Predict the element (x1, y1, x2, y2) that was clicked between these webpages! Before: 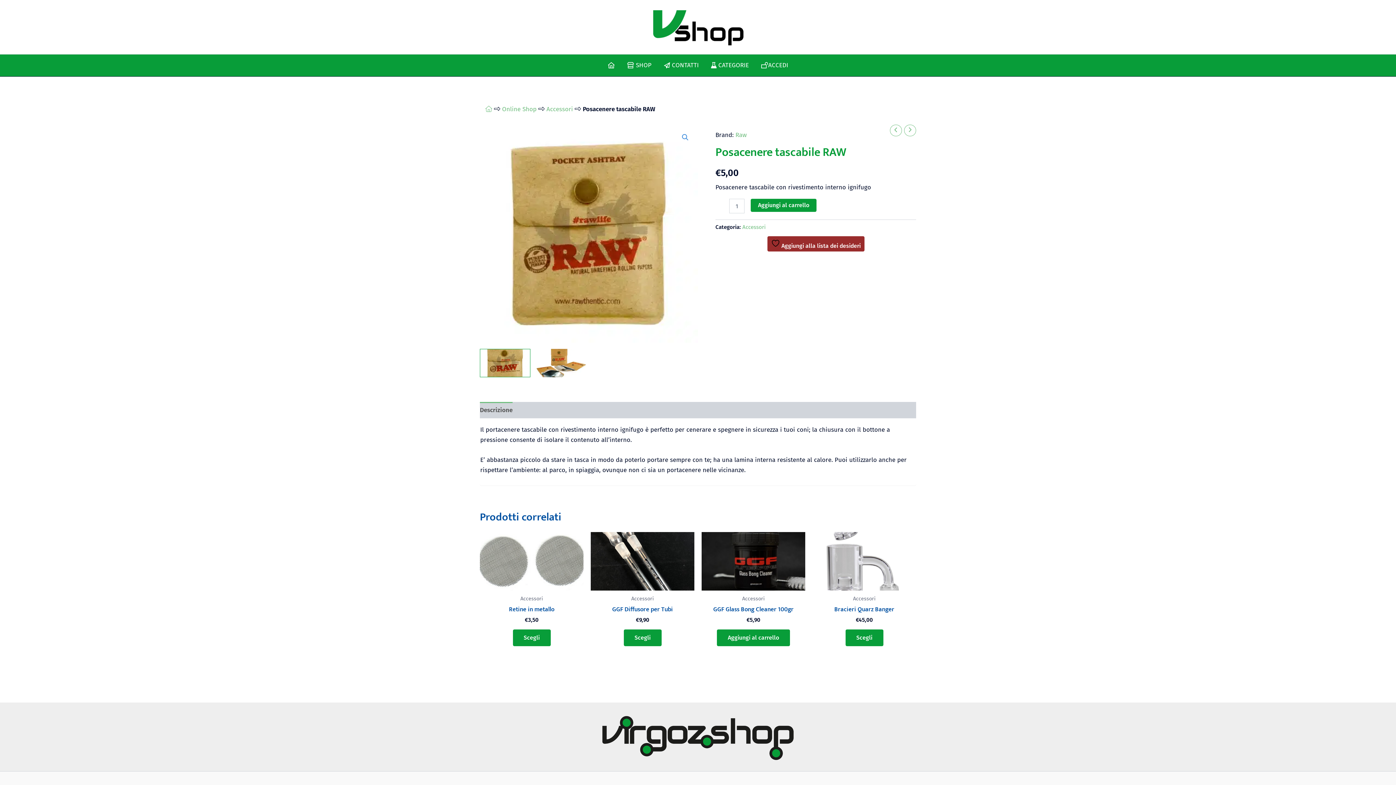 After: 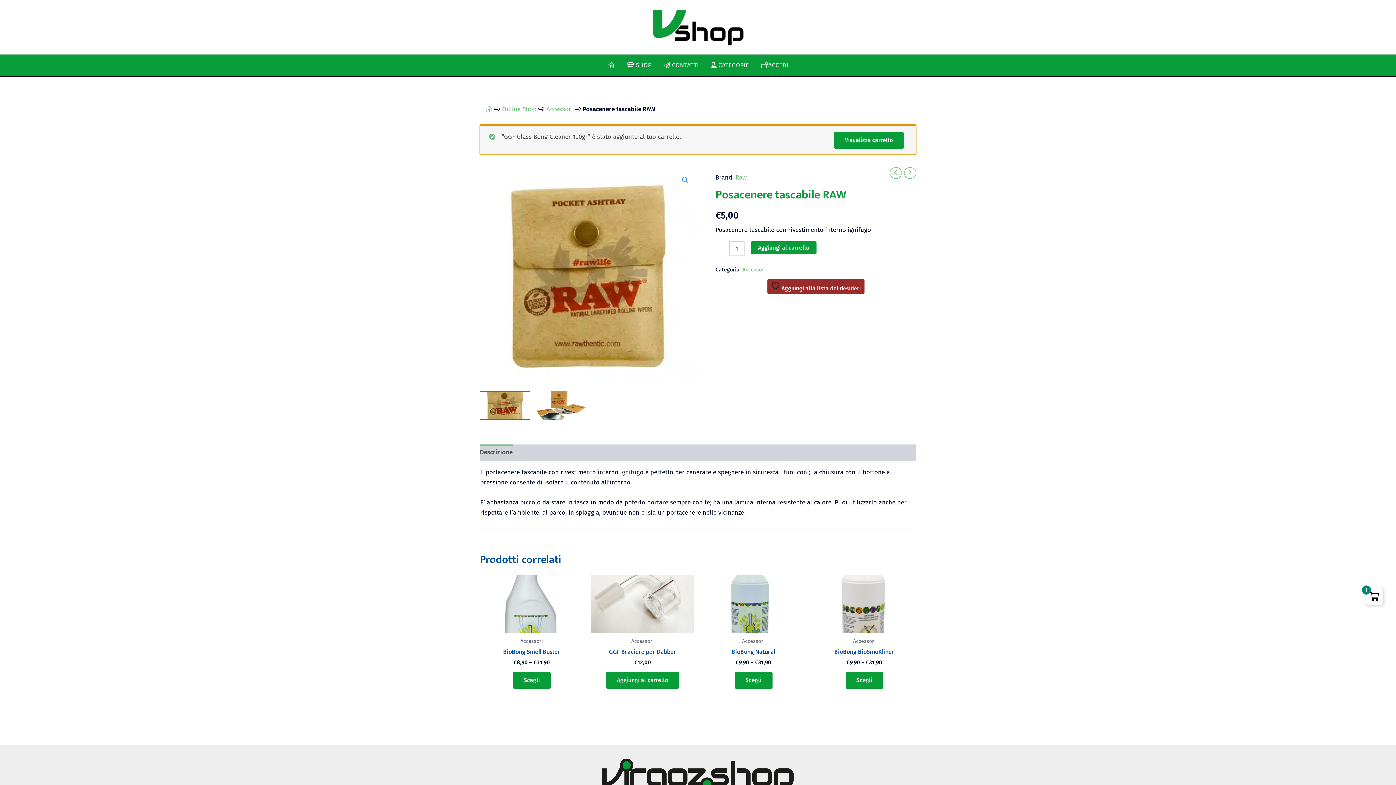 Action: label: Aggiungi al carrello: "GGF Glass Bong Cleaner 100gr" bbox: (717, 629, 790, 646)